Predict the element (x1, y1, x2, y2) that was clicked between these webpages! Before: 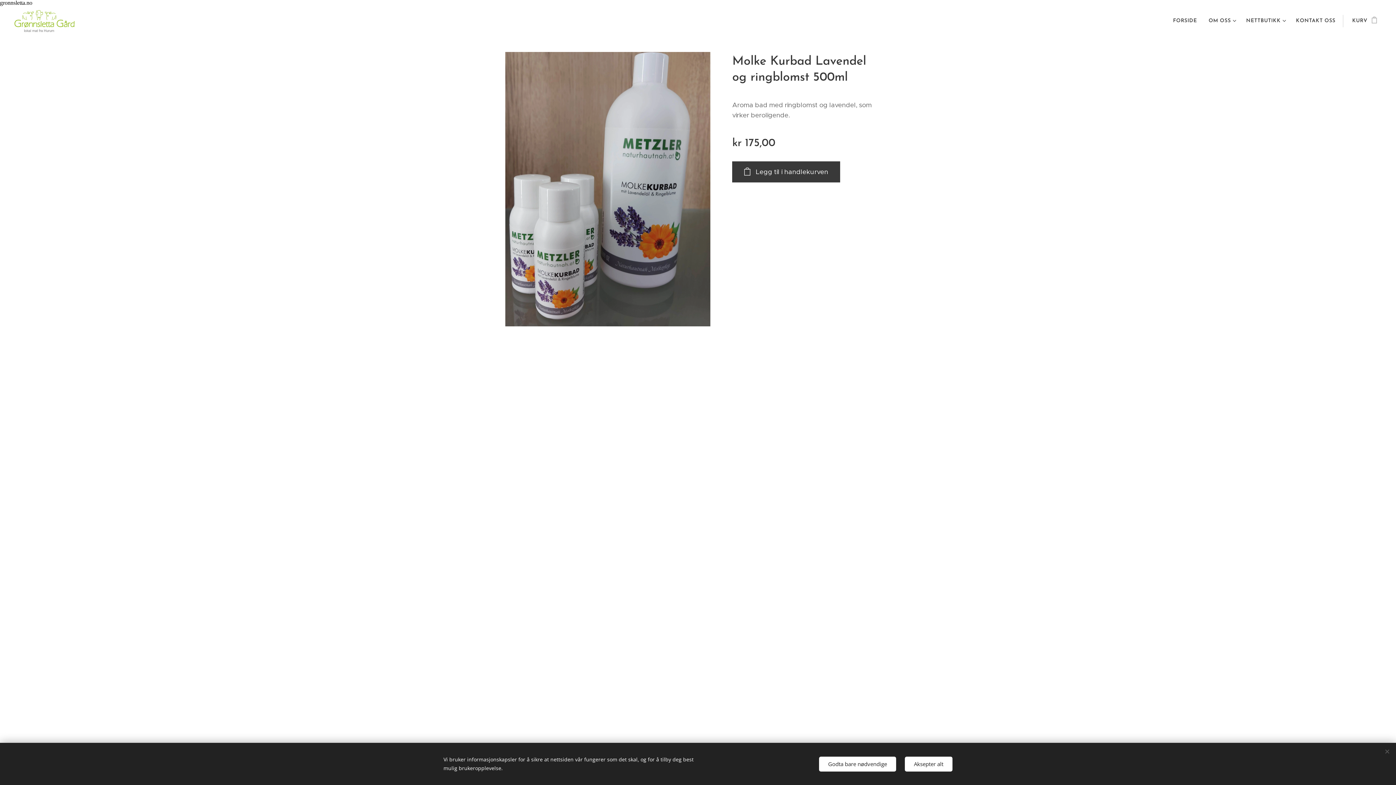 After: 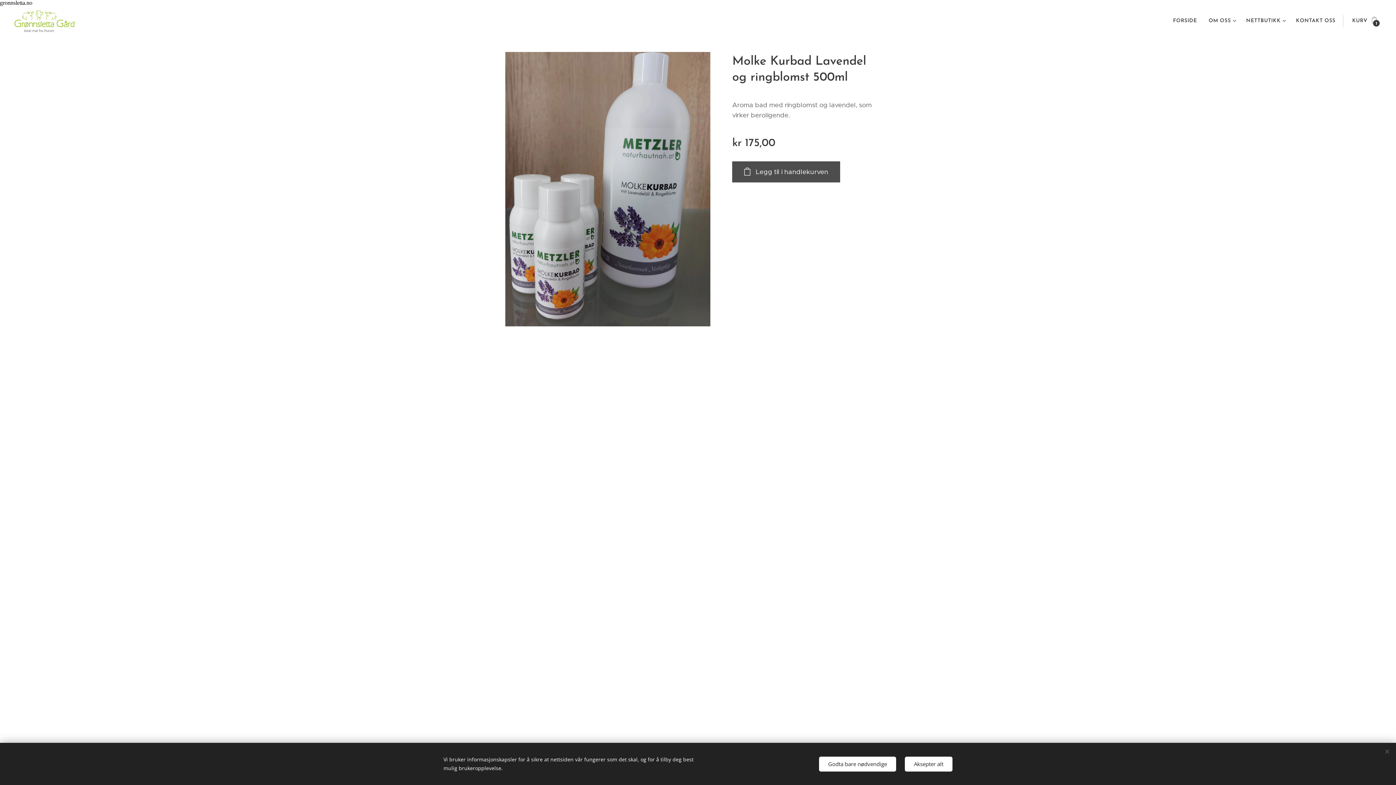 Action: bbox: (732, 161, 840, 182) label: Legg til i handlekurven